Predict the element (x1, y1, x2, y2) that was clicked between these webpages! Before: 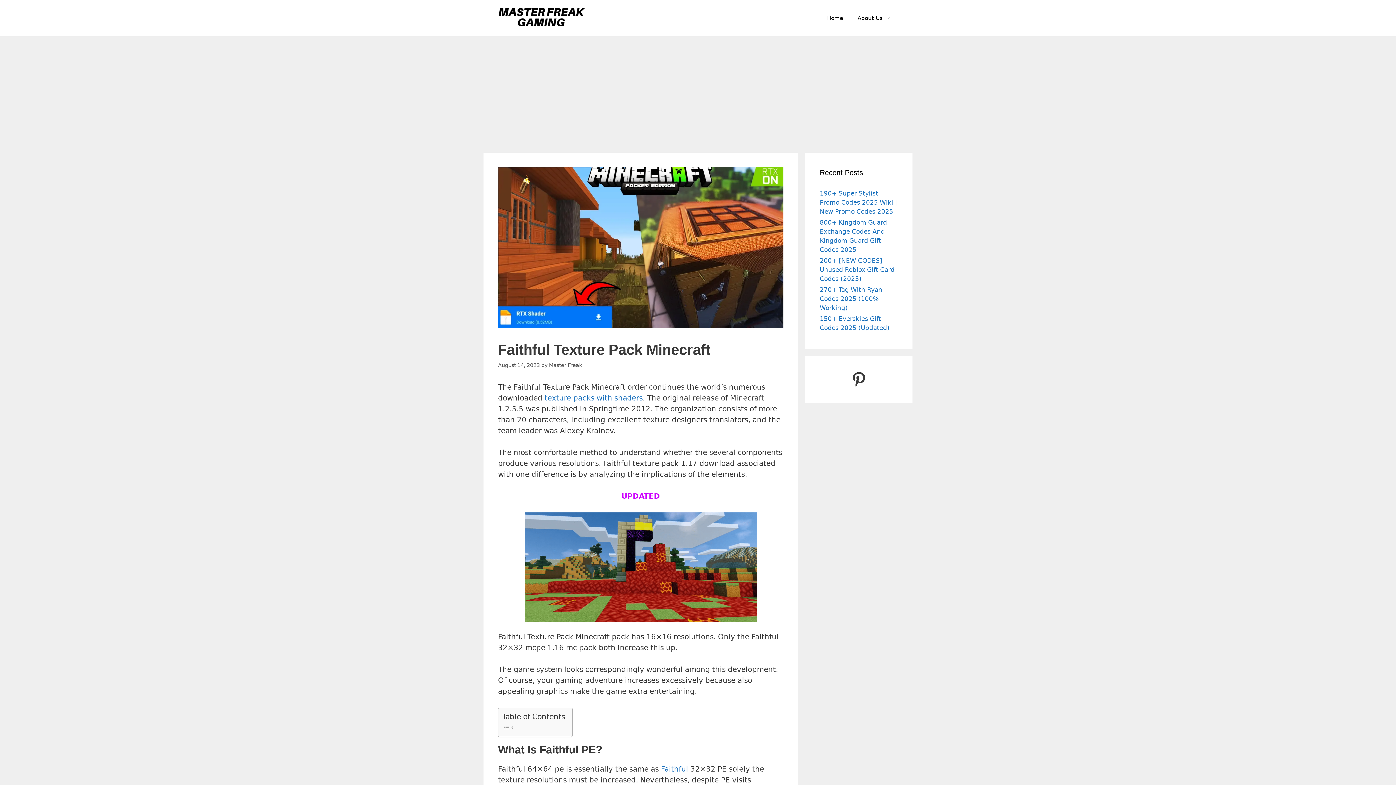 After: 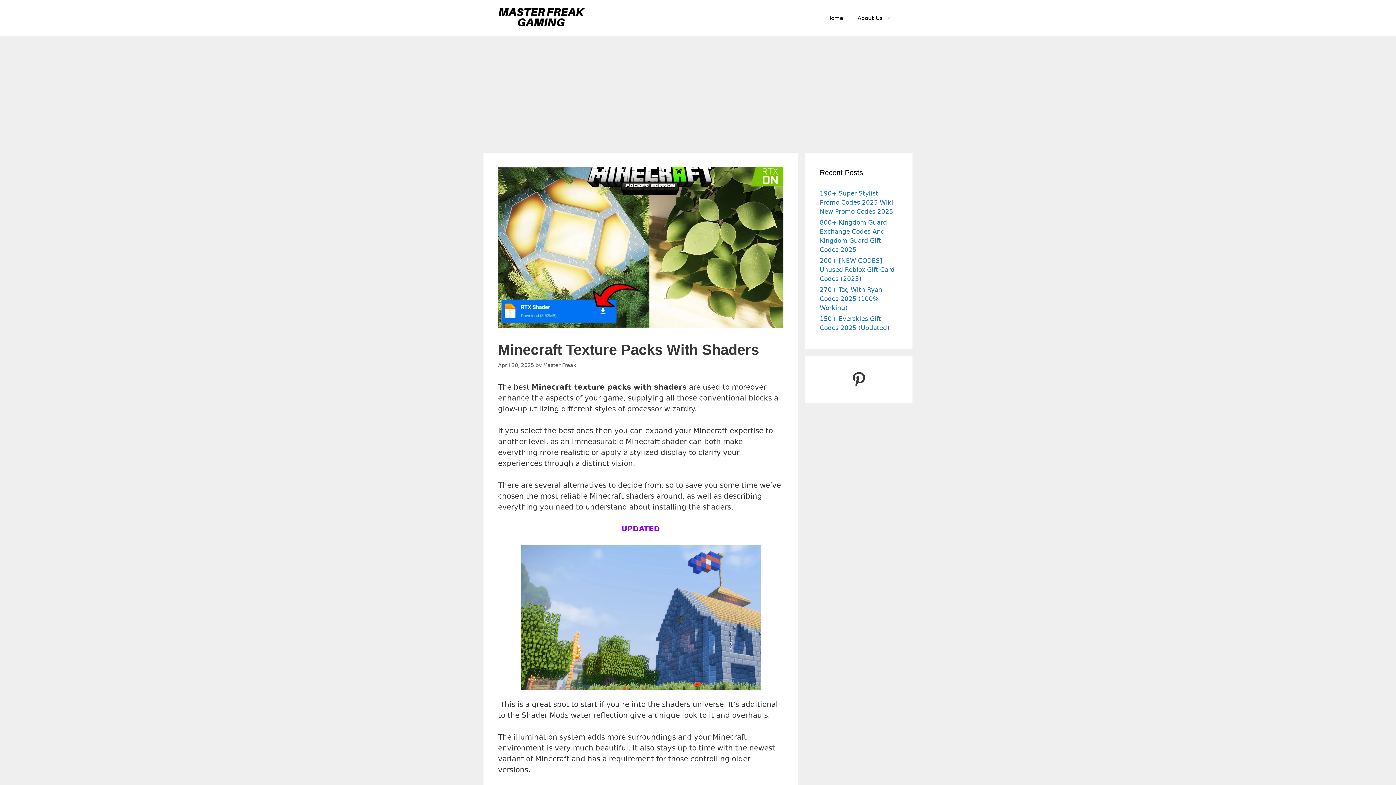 Action: label: texture packs with shaders bbox: (544, 393, 642, 402)